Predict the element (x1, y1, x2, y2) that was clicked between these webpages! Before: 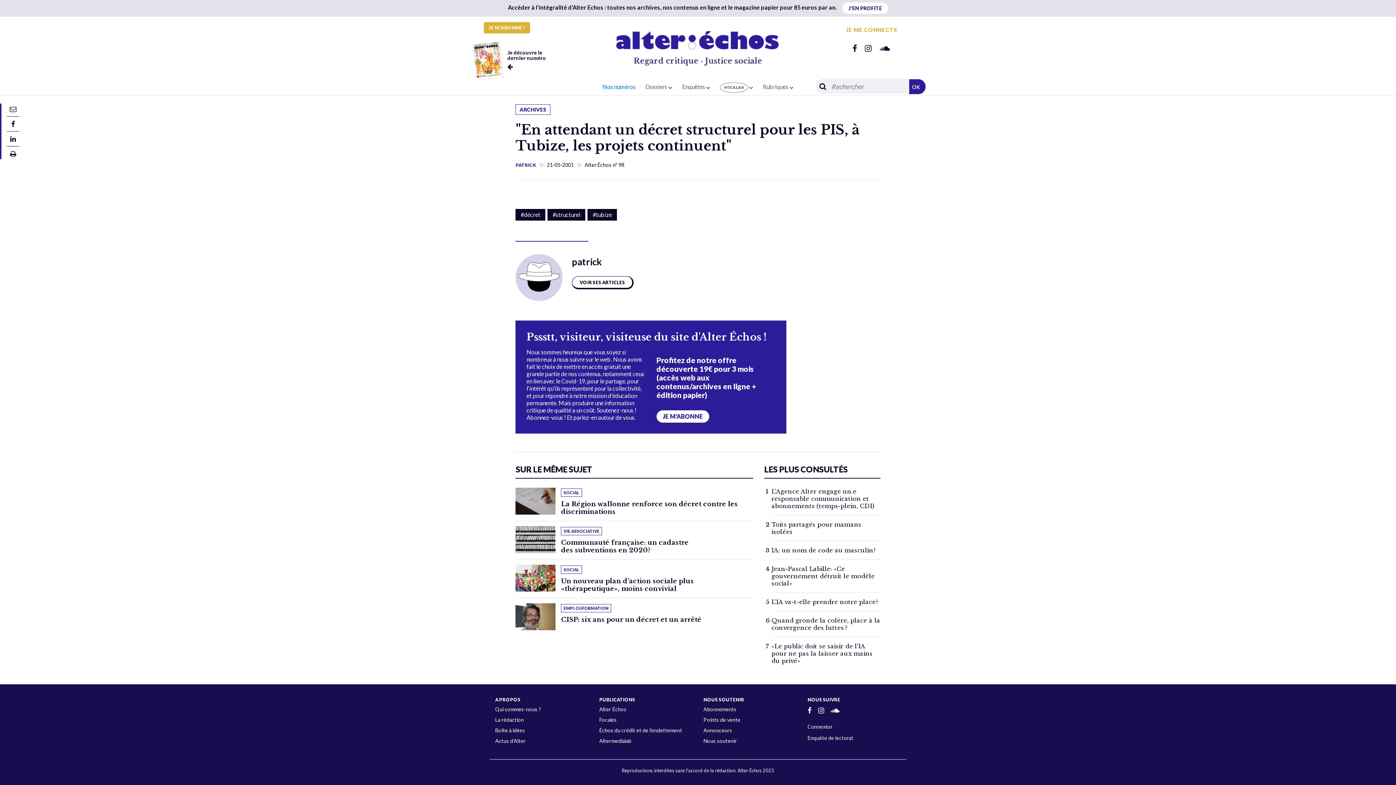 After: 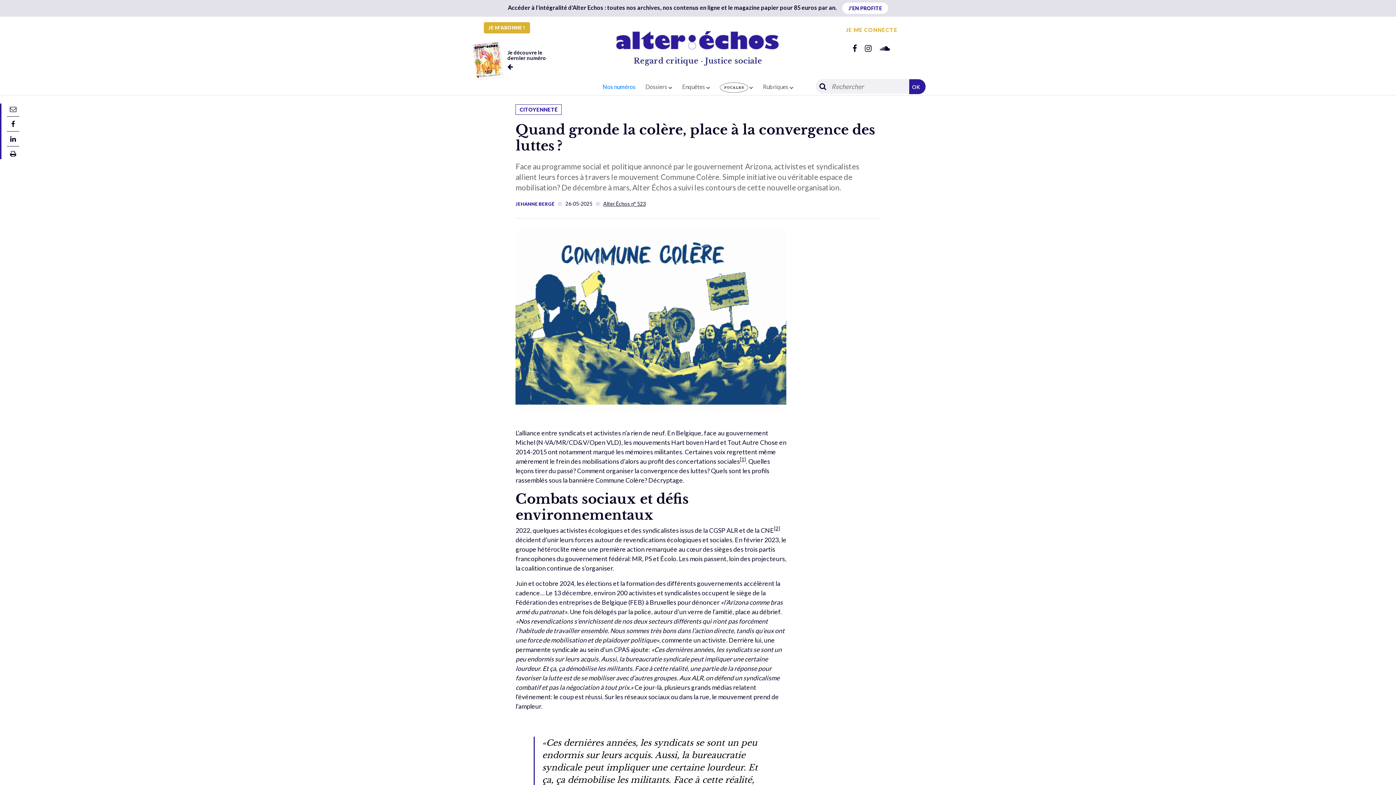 Action: label: Quand gronde la colère, place à la convergence des luttes ? bbox: (771, 617, 880, 631)